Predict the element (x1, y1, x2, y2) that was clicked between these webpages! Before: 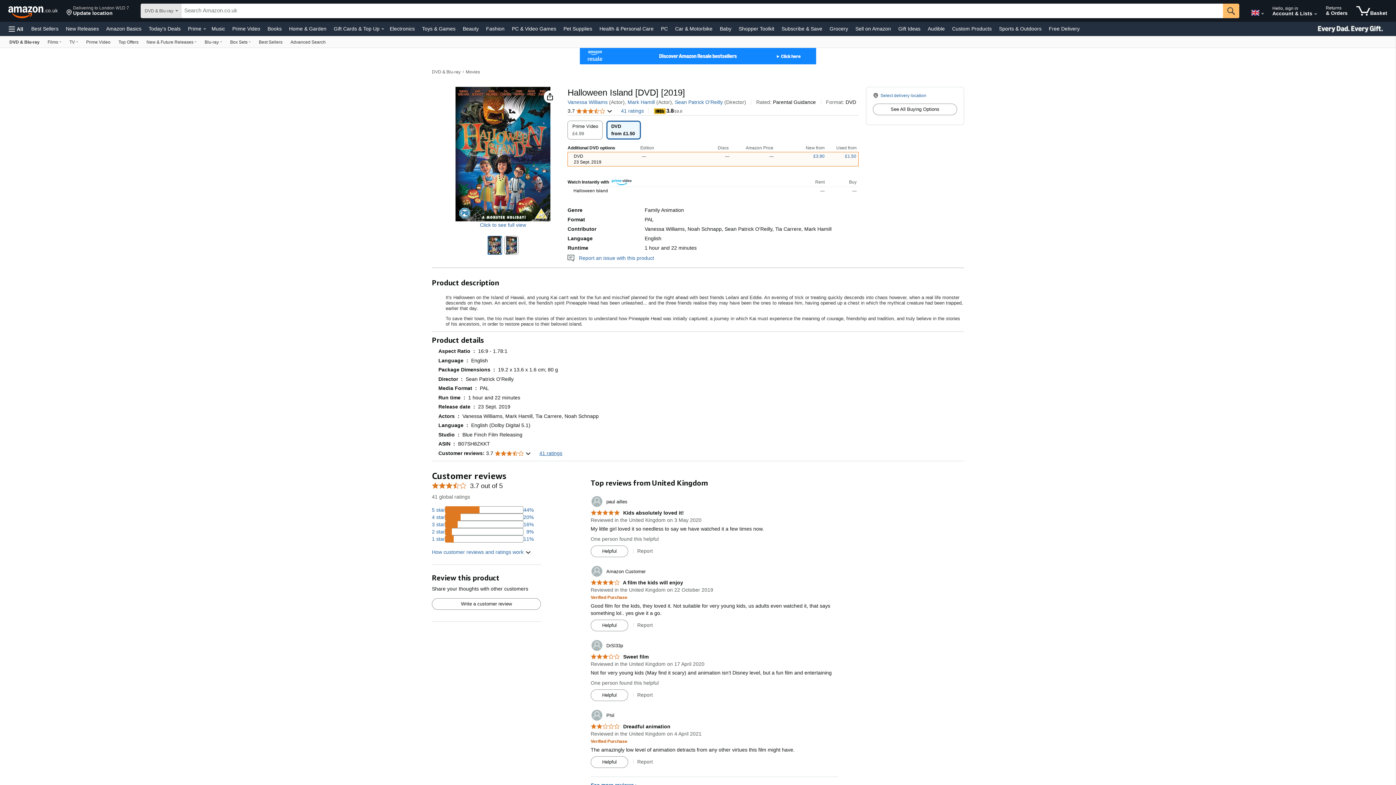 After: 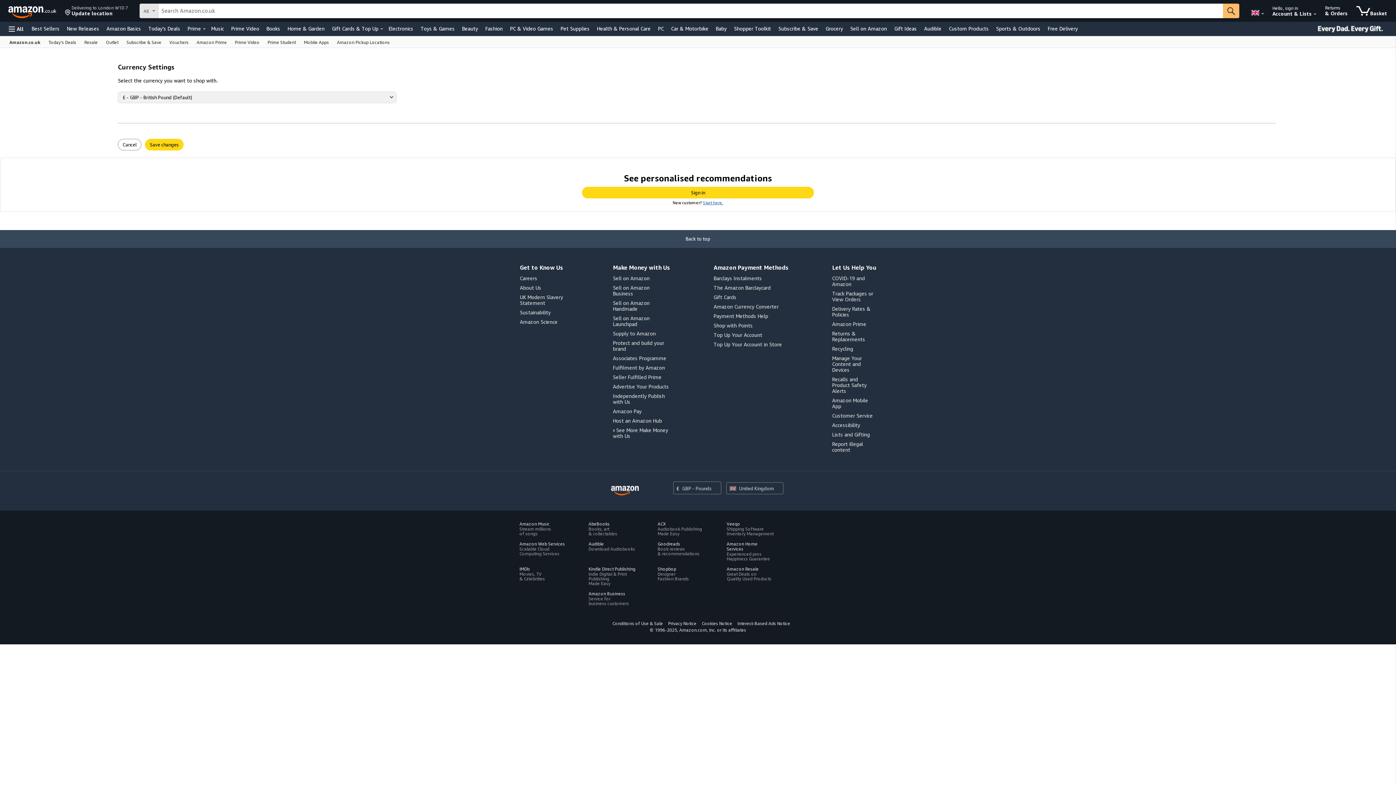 Action: label: Choose a language for shopping in Amazon United Kingdom. The current selection is English (EN).
 bbox: (1250, 2, 1260, 20)